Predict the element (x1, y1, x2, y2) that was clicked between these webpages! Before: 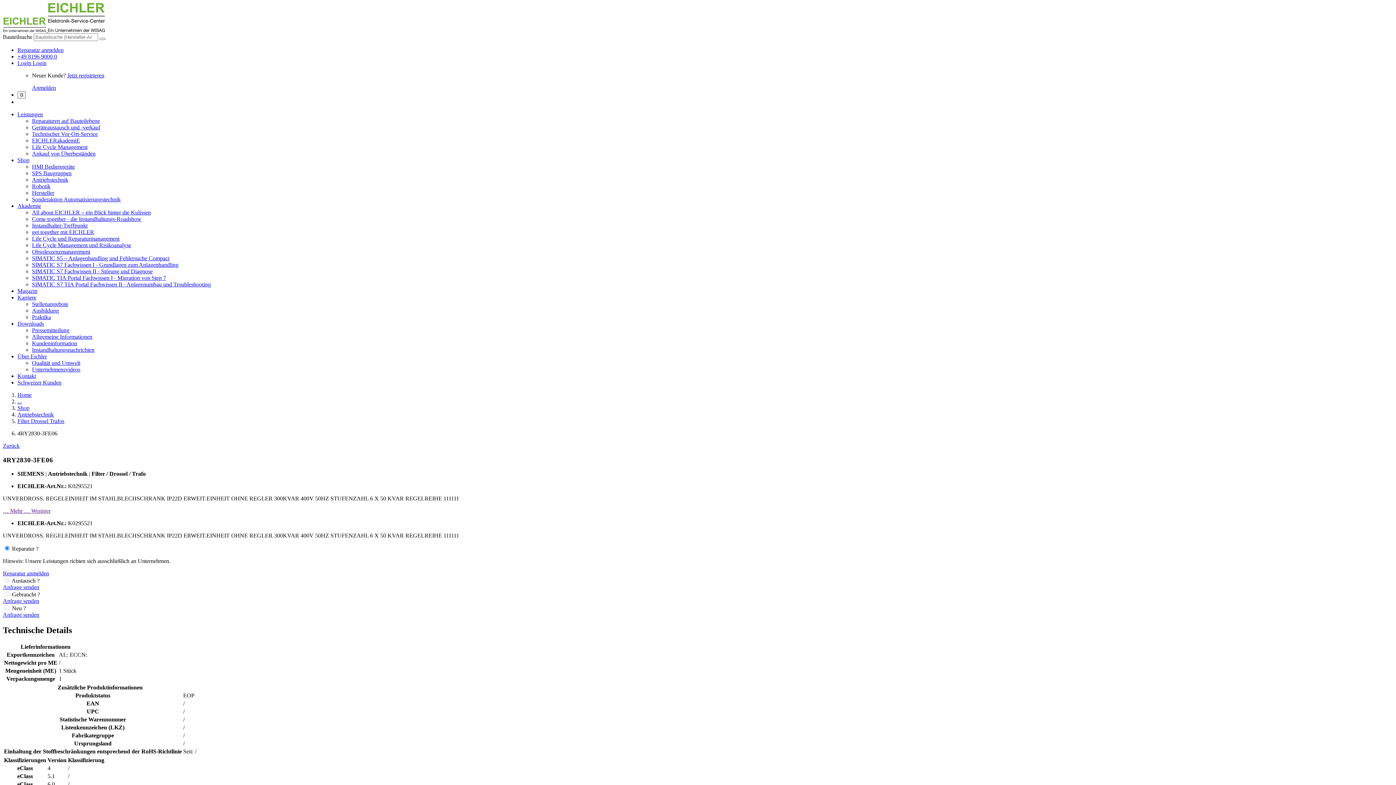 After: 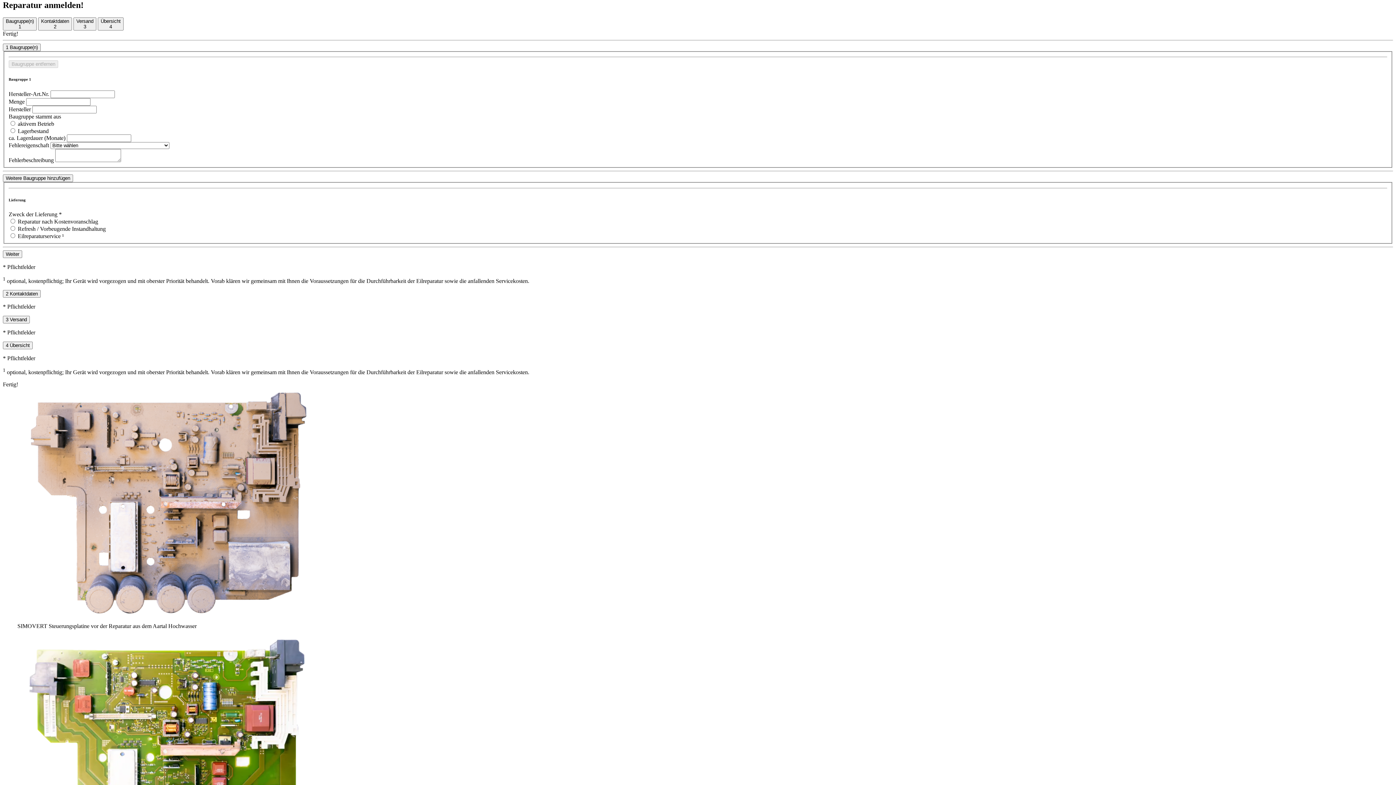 Action: bbox: (2, 570, 49, 576) label: Reparatur anmelden